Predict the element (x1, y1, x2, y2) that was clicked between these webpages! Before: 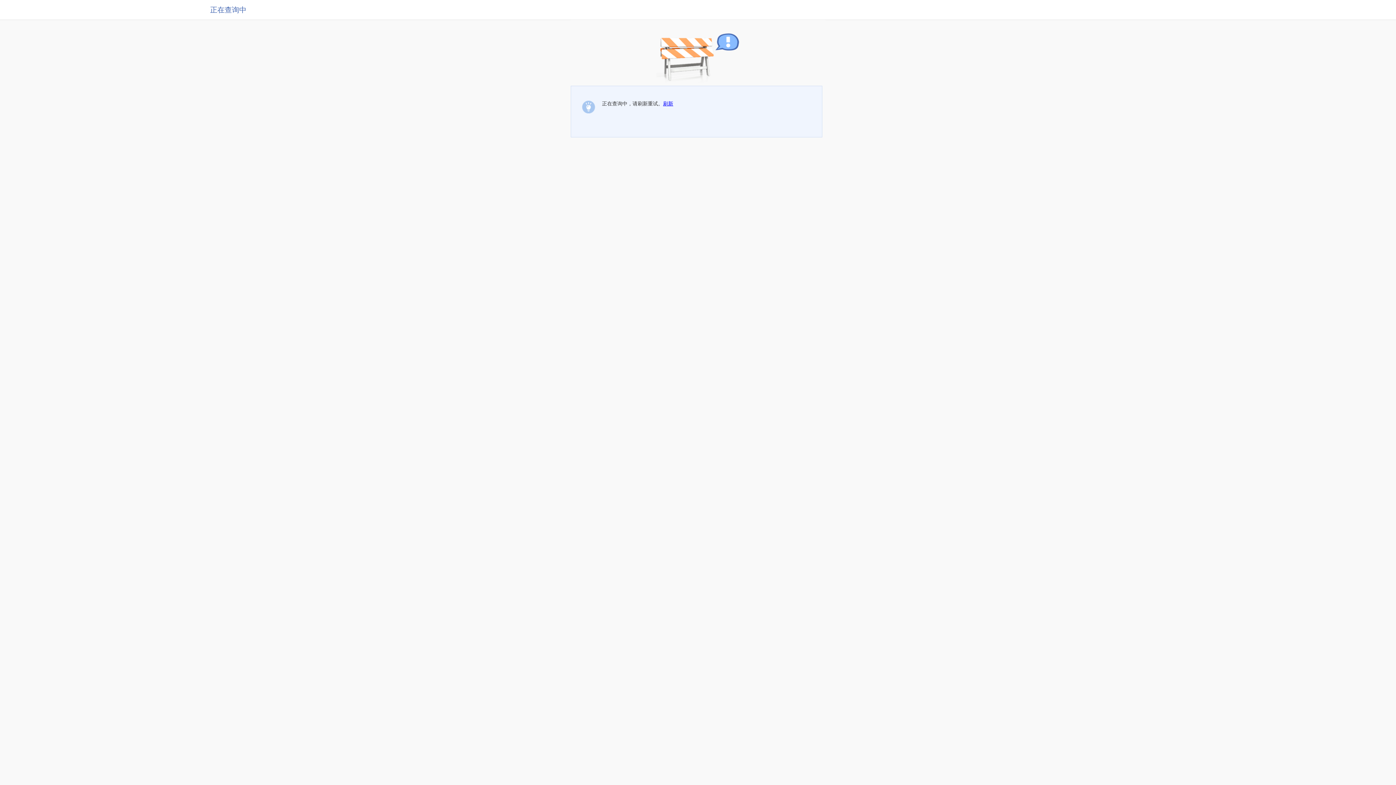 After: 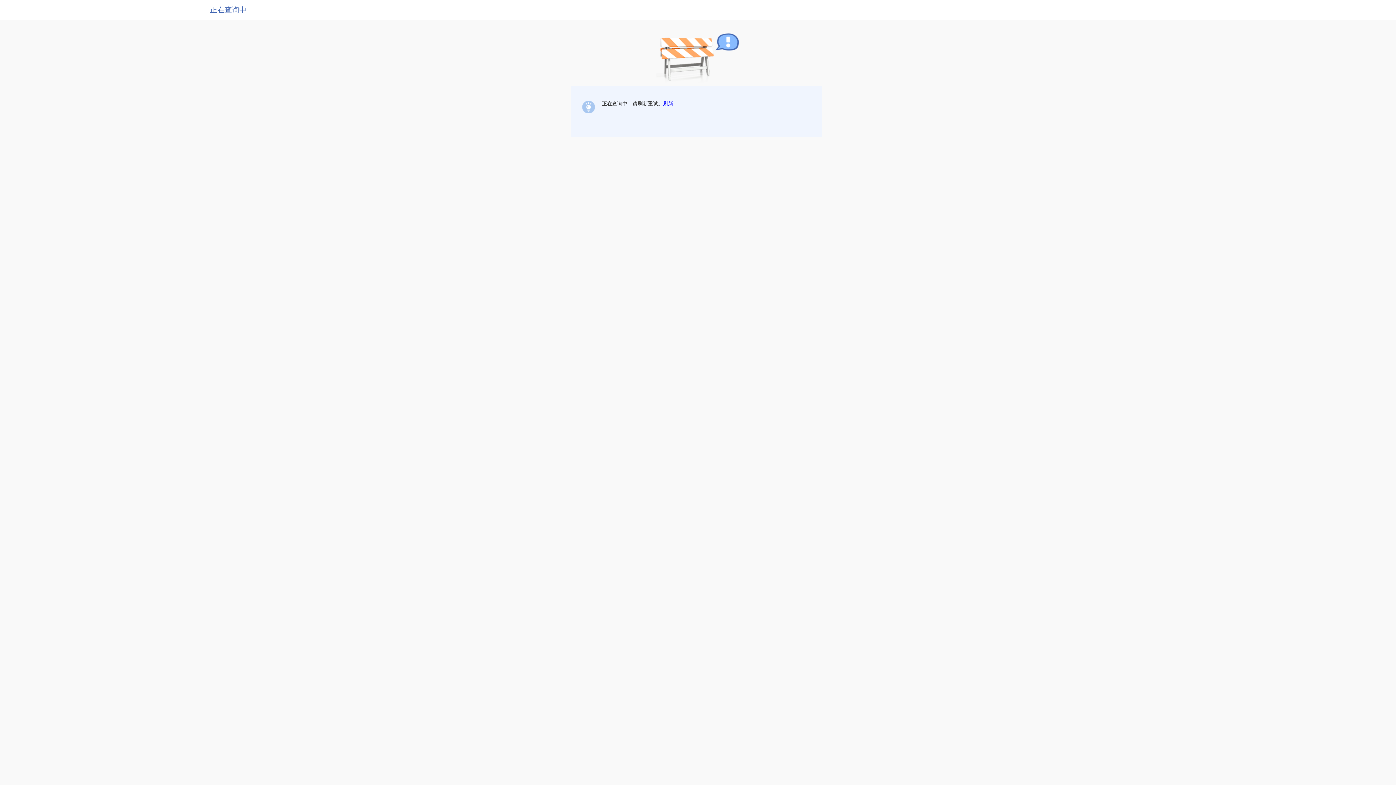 Action: label: 刷新 bbox: (663, 100, 673, 106)